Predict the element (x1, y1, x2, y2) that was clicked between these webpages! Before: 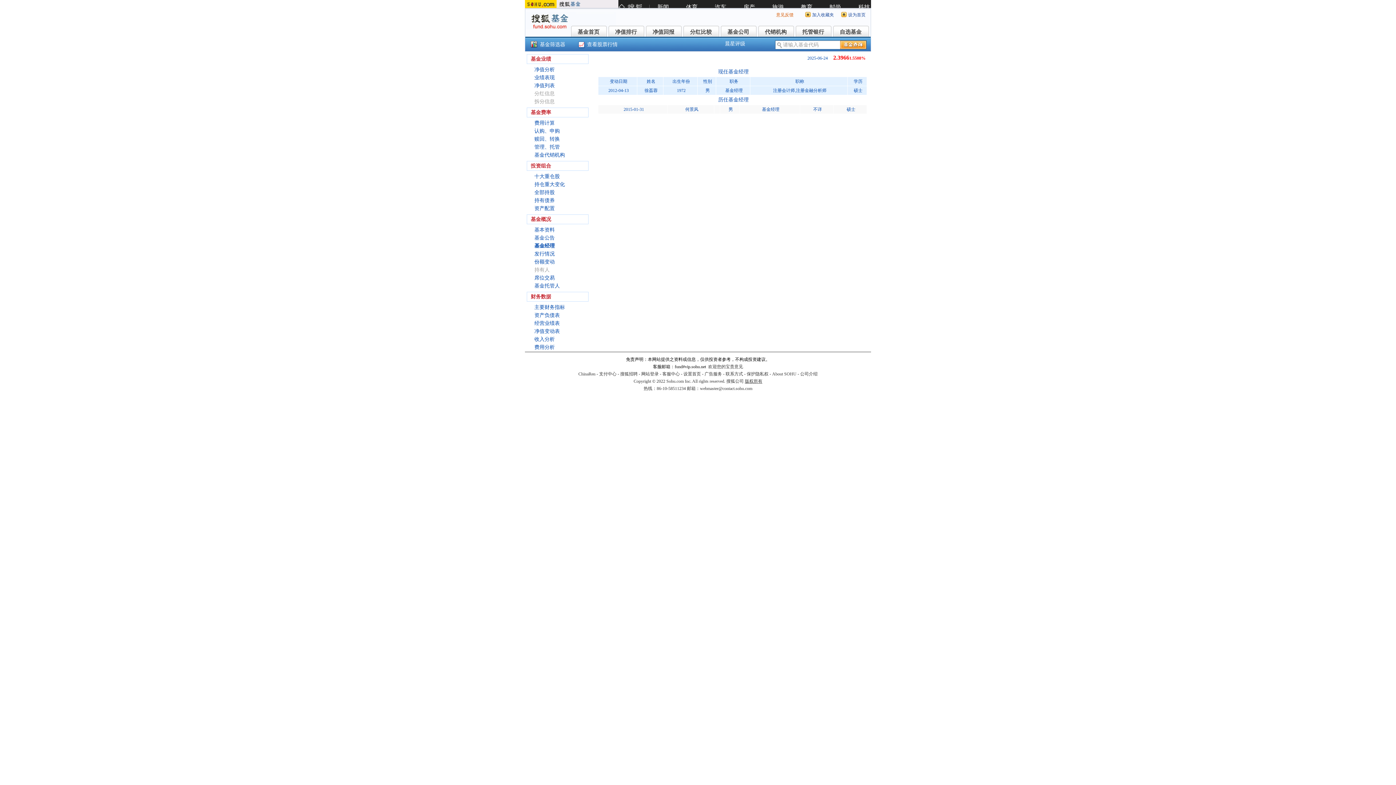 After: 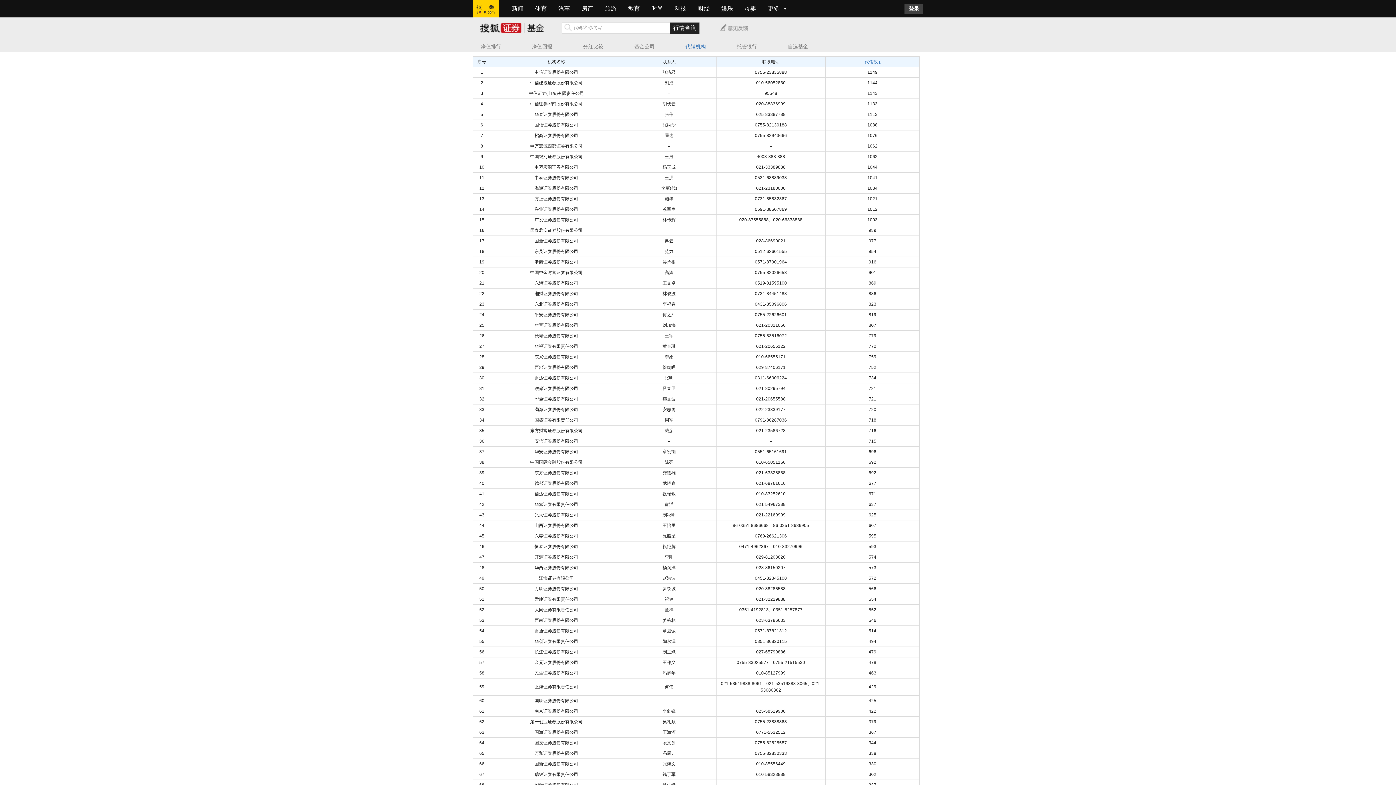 Action: label: 代销机构 bbox: (758, 25, 793, 36)